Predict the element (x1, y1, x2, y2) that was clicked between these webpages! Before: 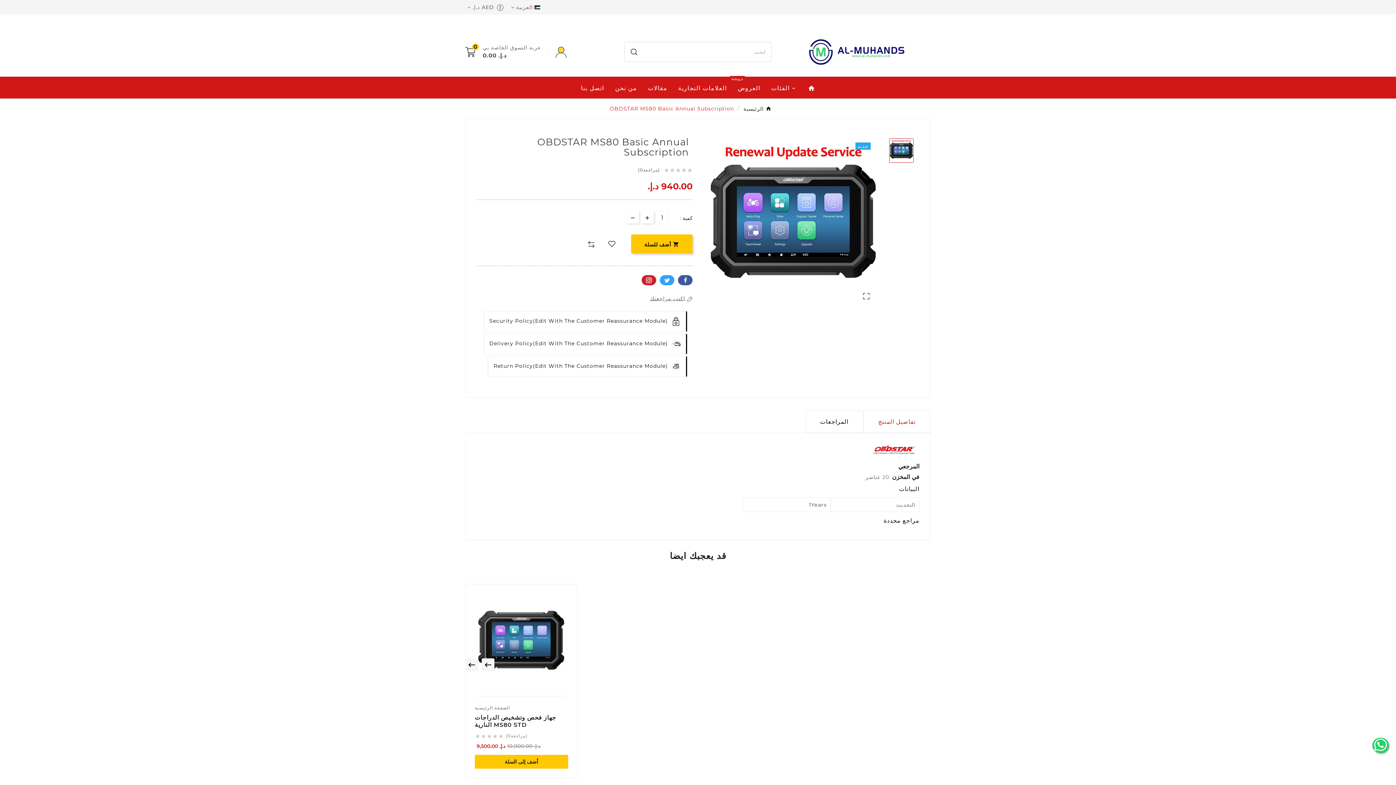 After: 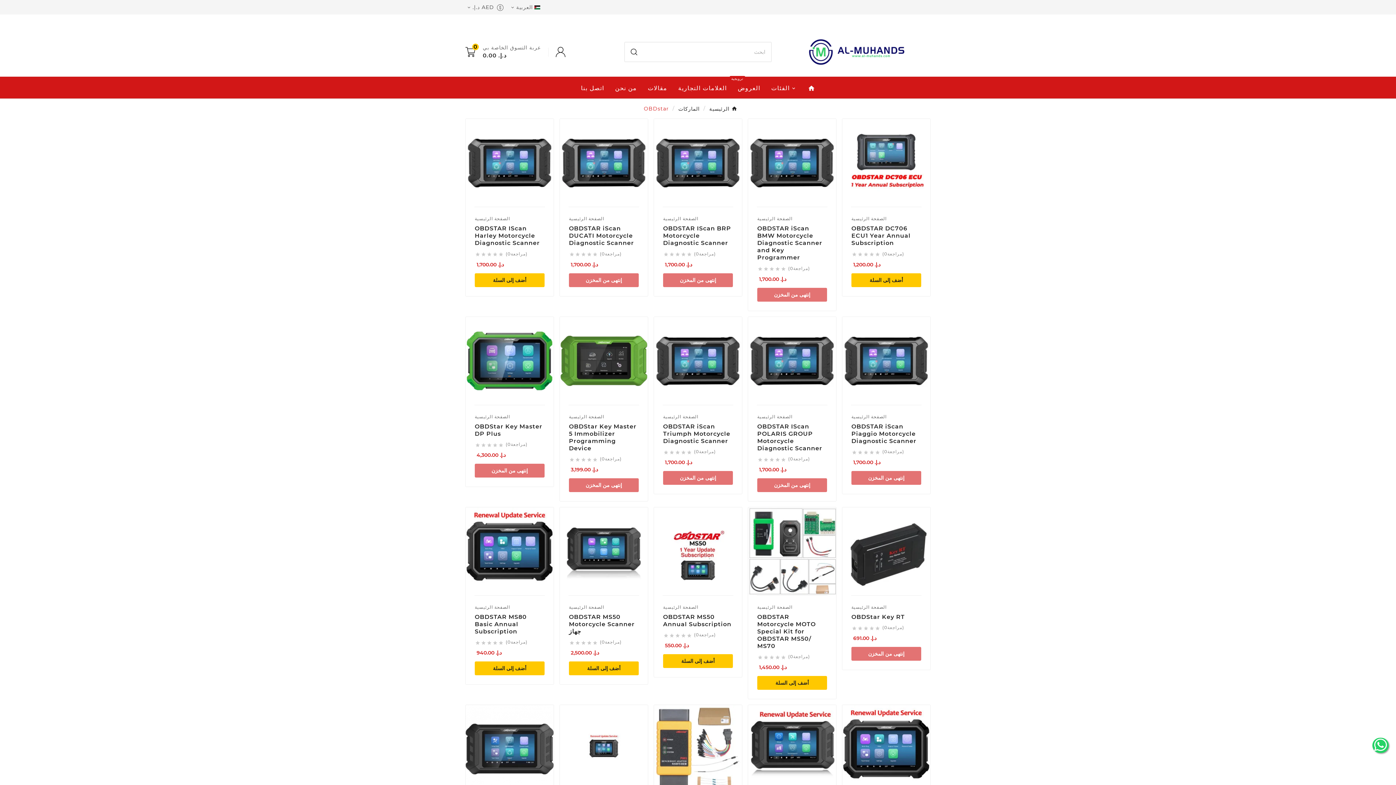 Action: bbox: (869, 446, 919, 453)